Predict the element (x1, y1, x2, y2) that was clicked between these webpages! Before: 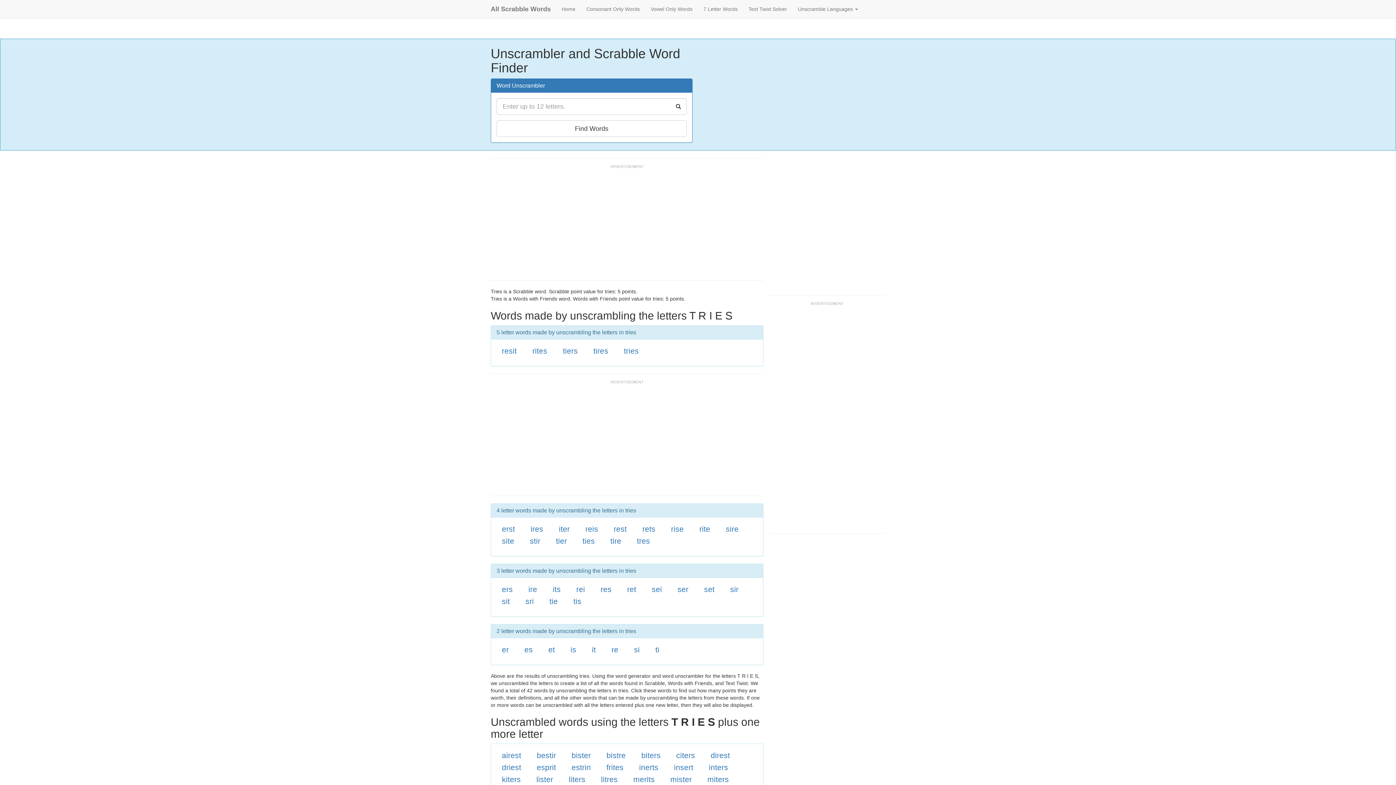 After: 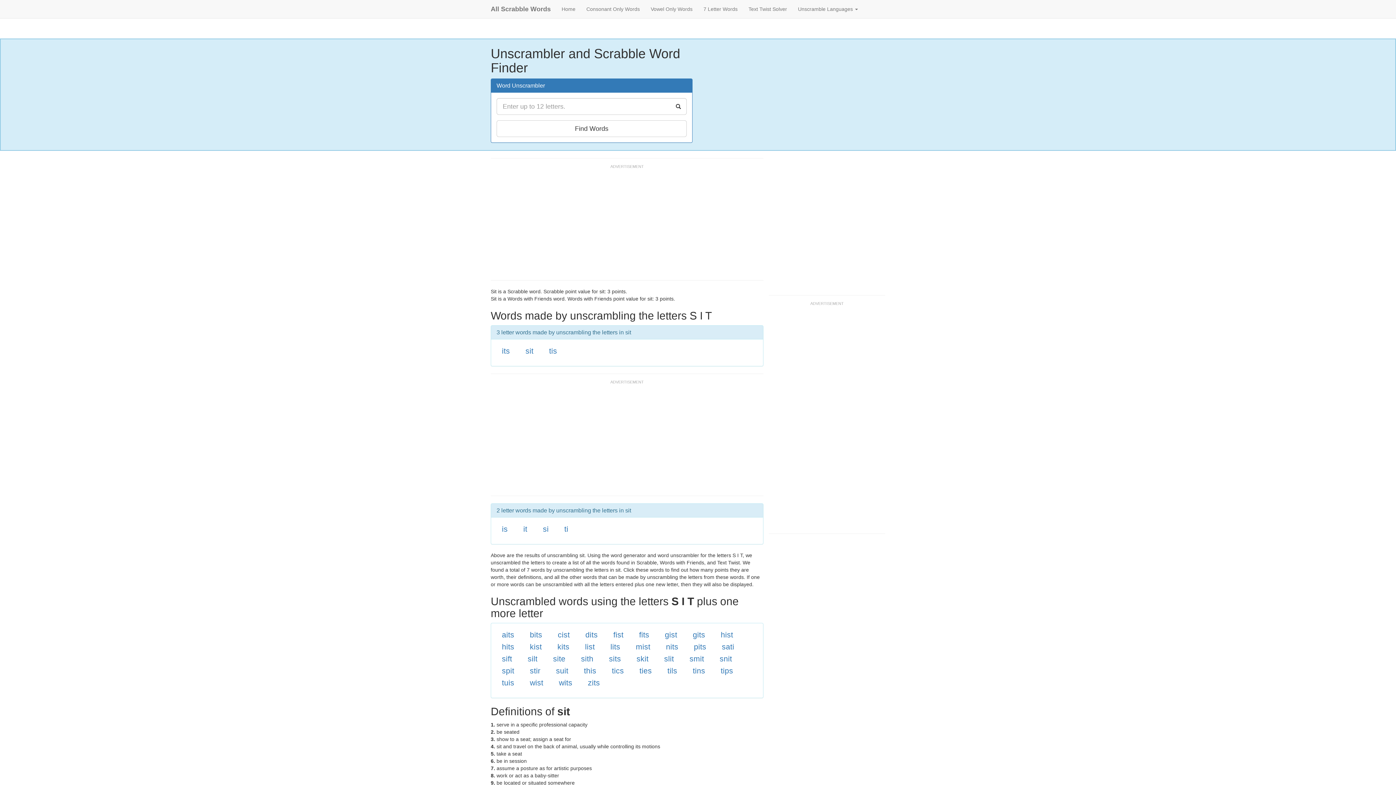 Action: bbox: (502, 597, 510, 605) label: sit